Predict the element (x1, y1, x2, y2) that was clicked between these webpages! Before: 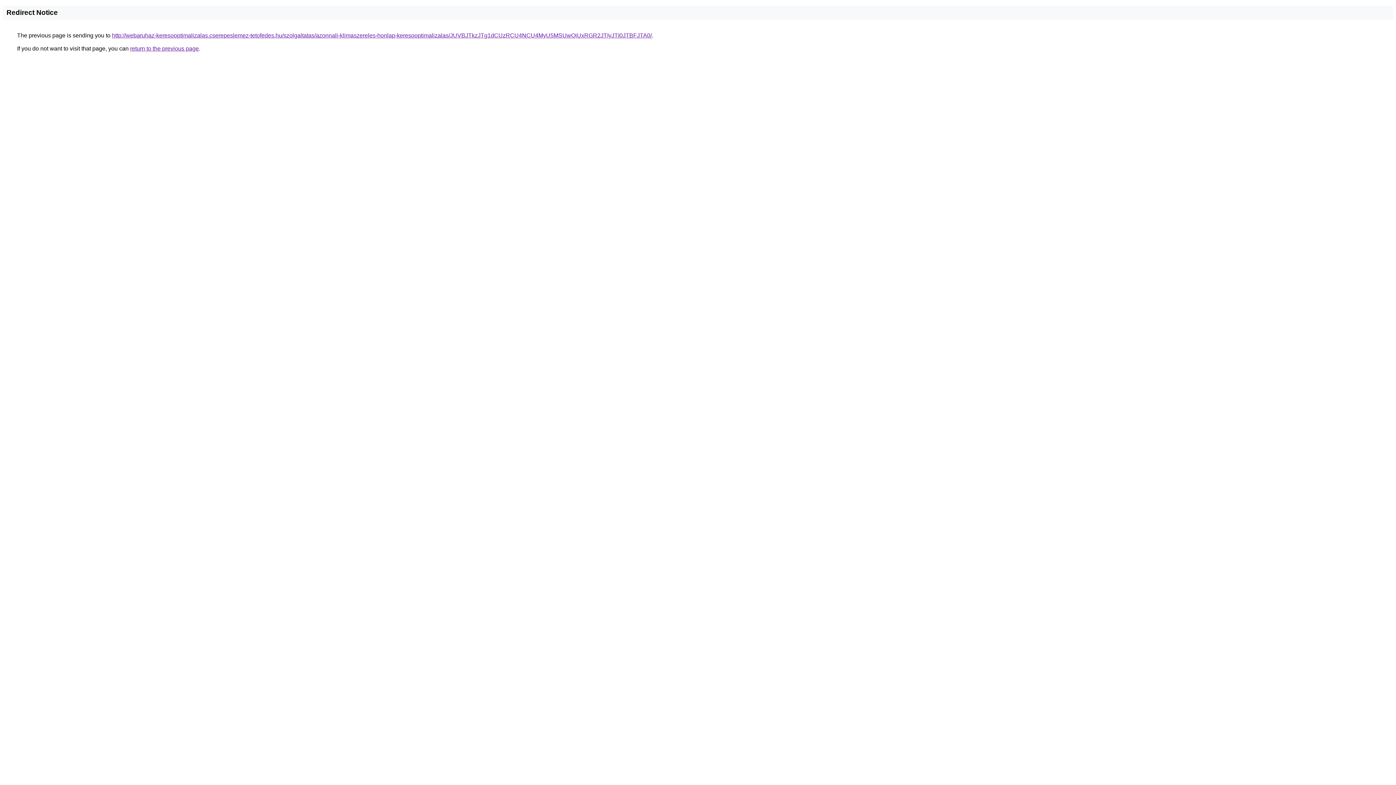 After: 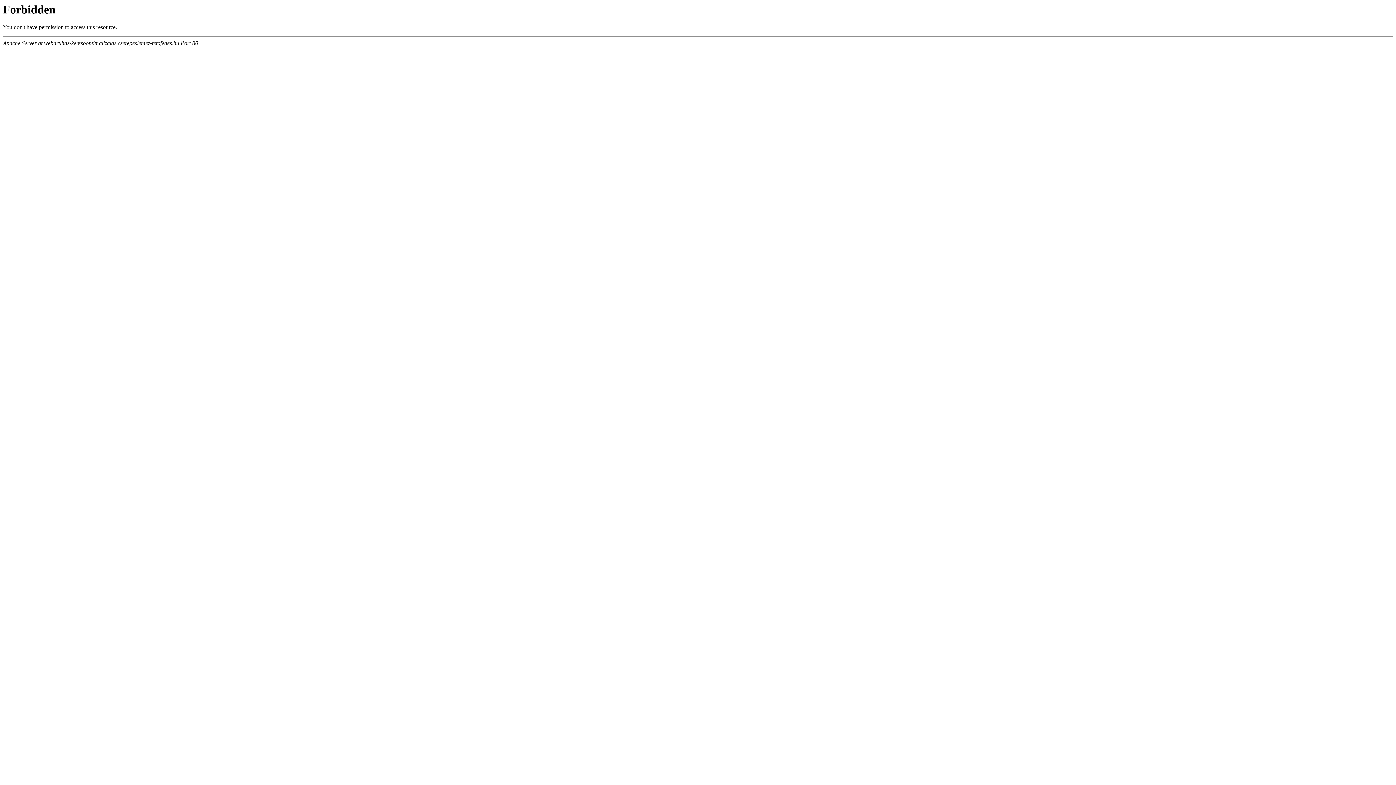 Action: label: http://webaruhaz-keresooptimalizalas.cserepeslemez-tetofedes.hu/szolgaltatas/azonnali-klimaszereles-honlap-keresooptimalizalas/JUVBJTkzJTg1dCUzRCU4NCU4MyU5MSUwQiUxRGR2JTIyJTI0JTBFJTA0/ bbox: (112, 32, 652, 38)